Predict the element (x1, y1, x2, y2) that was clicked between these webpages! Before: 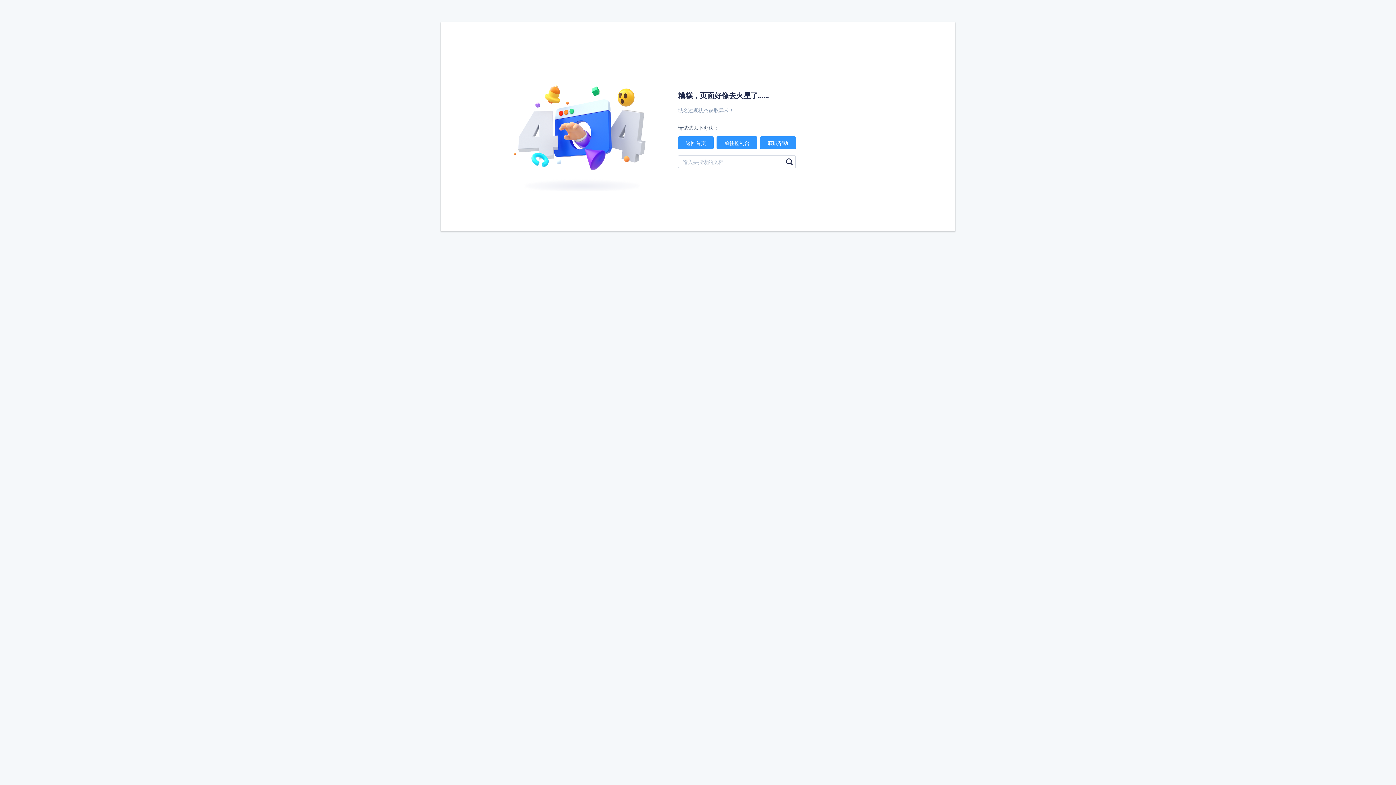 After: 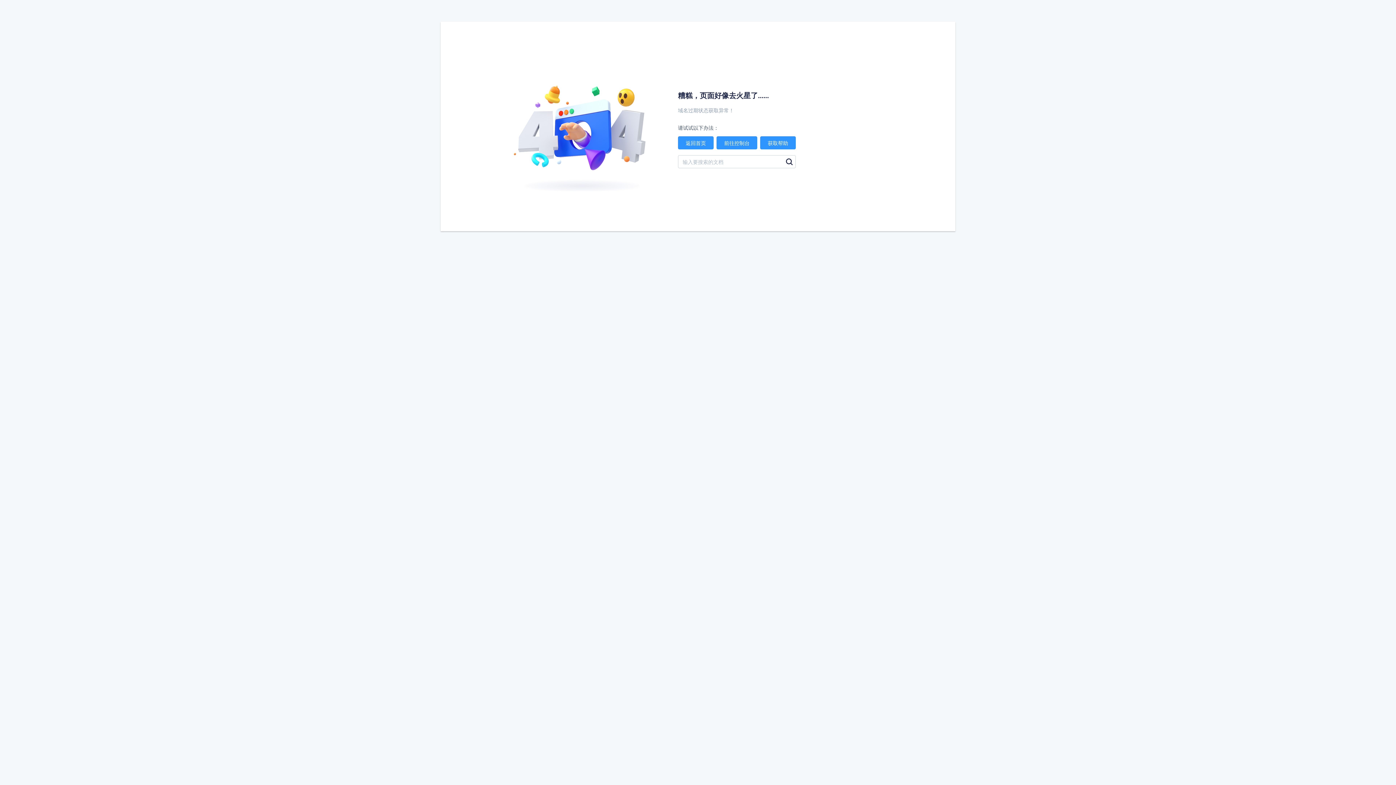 Action: bbox: (782, 155, 796, 168)